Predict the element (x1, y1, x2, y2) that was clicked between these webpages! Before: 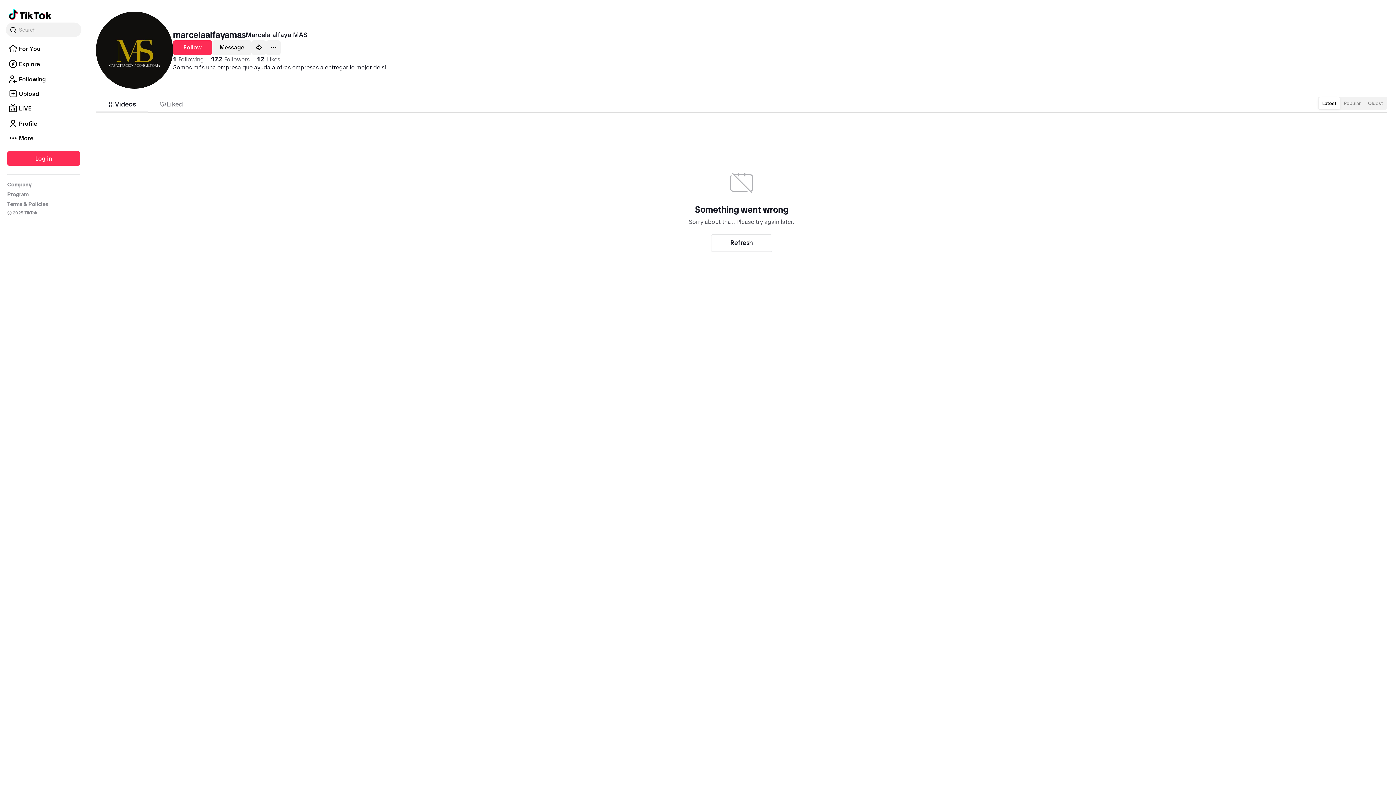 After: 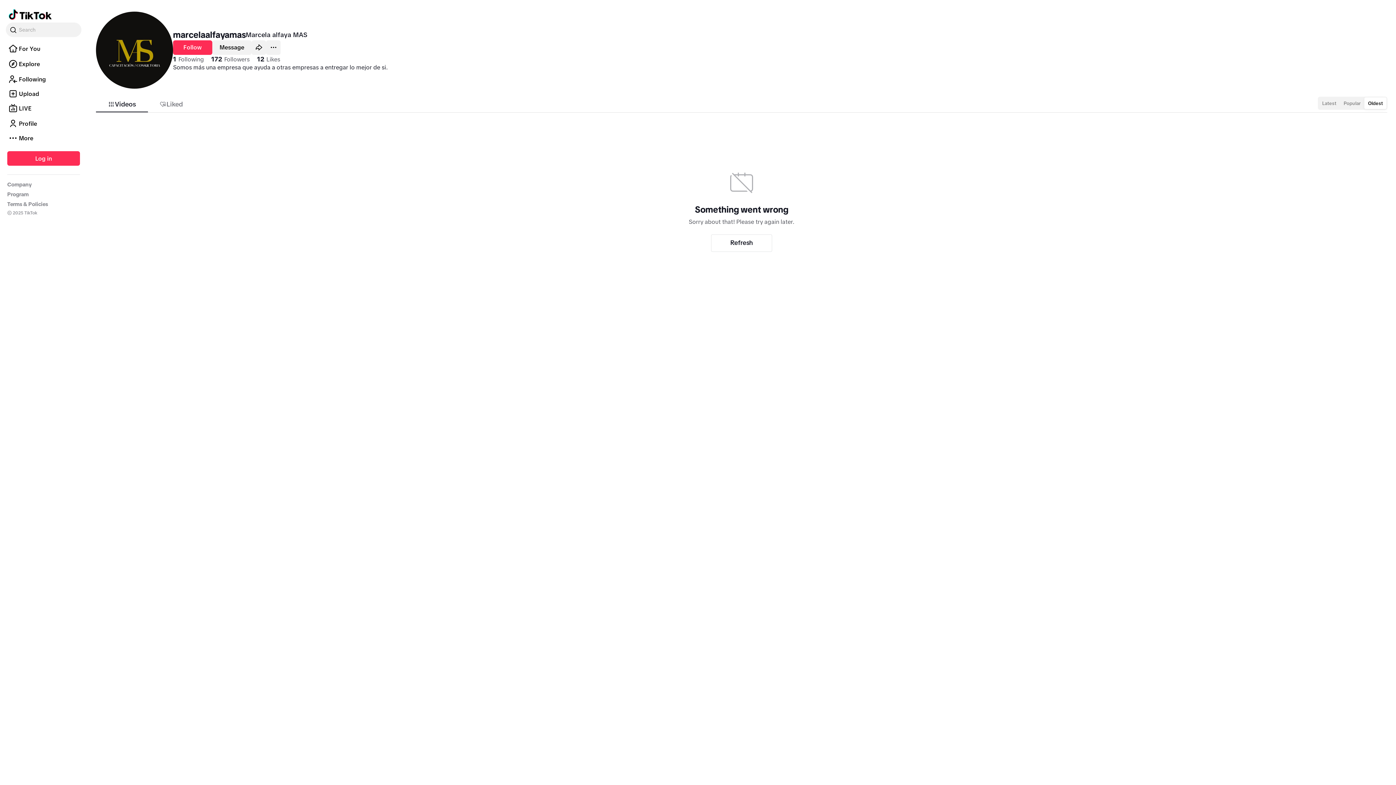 Action: label: Oldest bbox: (1364, 148, 1386, 160)